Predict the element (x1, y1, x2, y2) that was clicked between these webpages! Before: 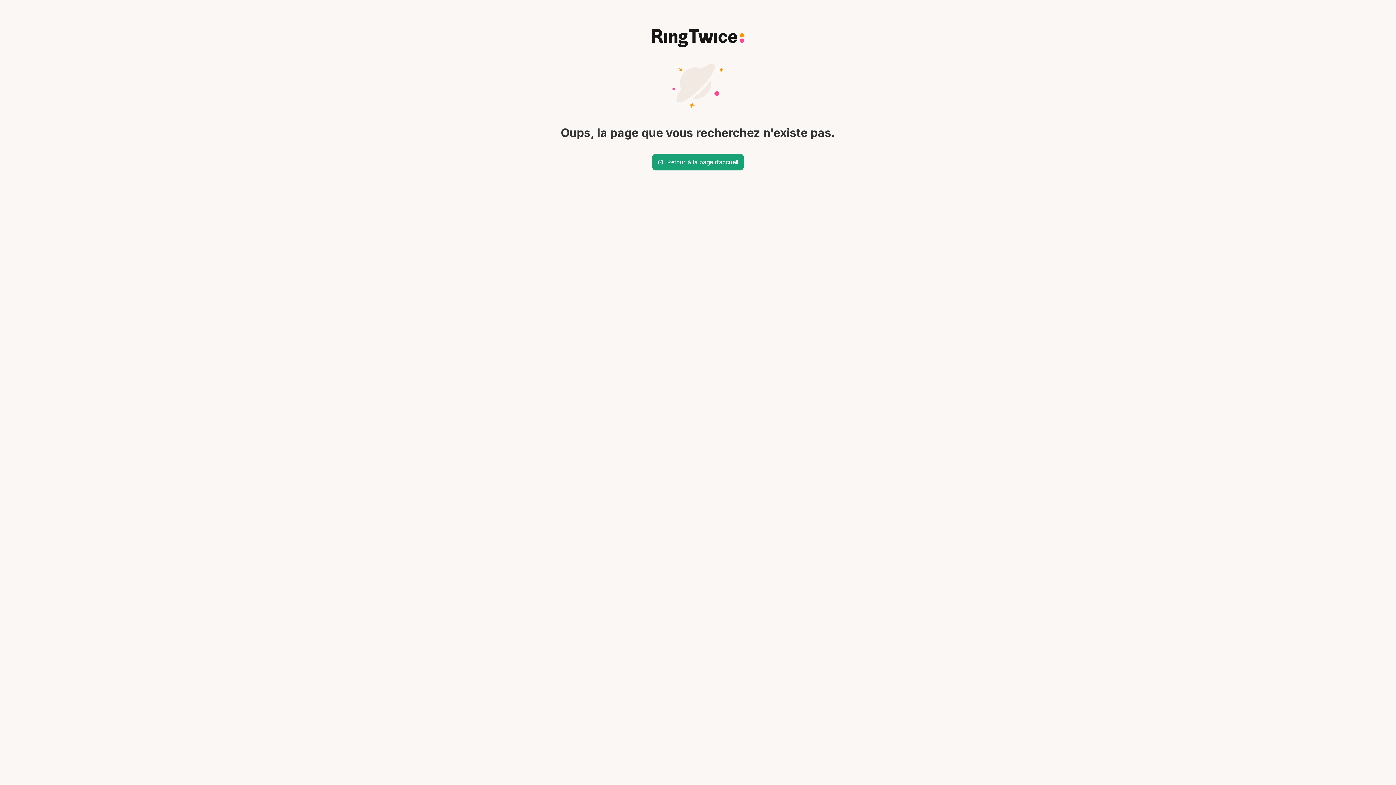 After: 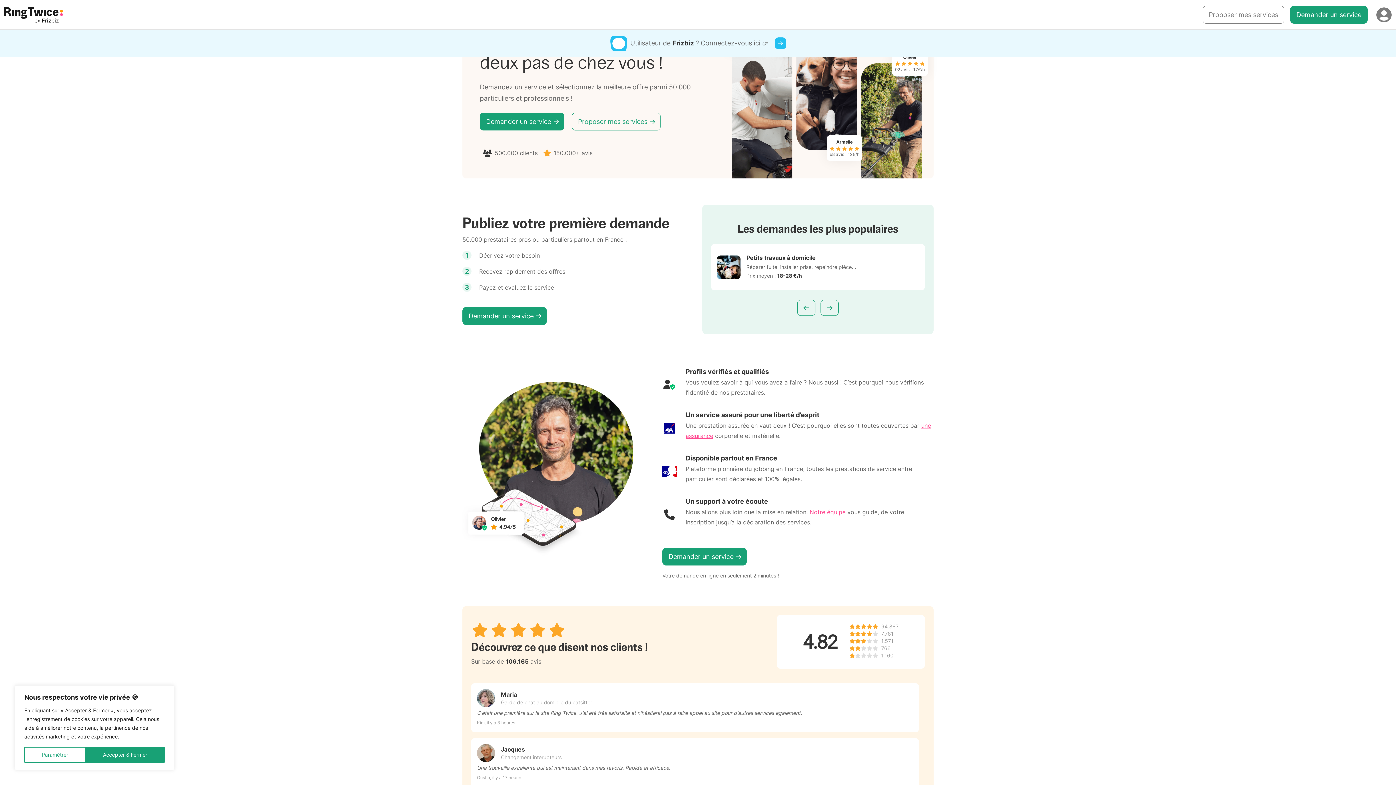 Action: label: Retour à la page d’accueil bbox: (652, 153, 744, 170)